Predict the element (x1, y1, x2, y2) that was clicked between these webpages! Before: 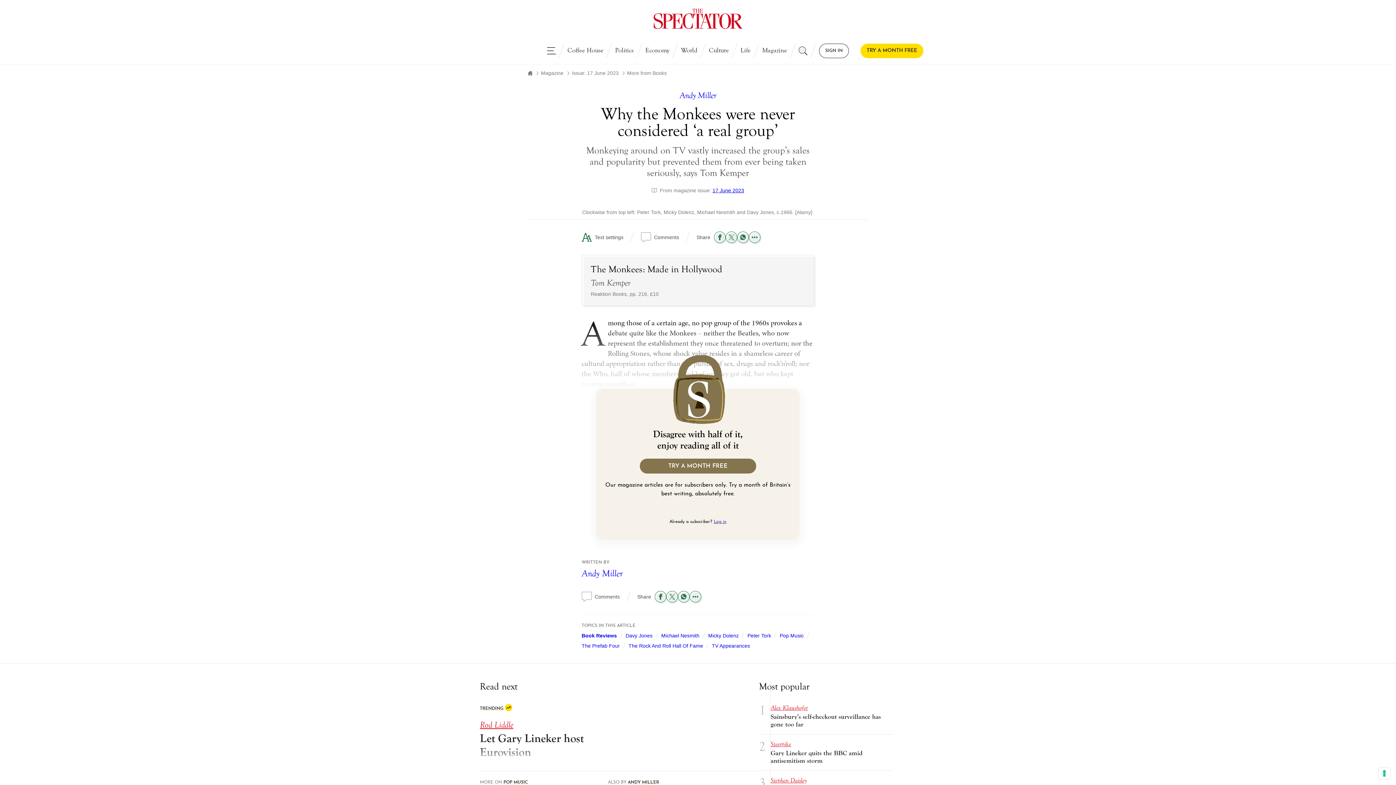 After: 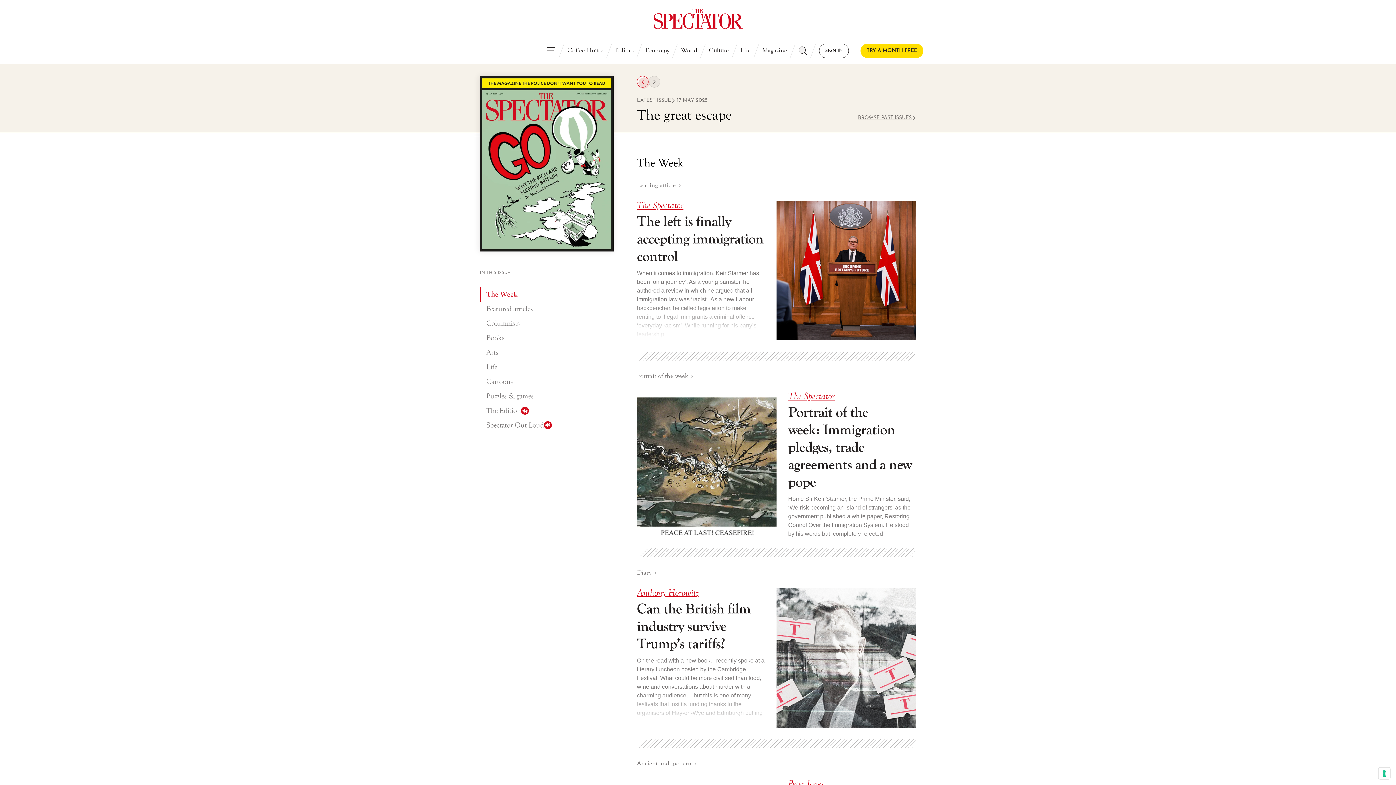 Action: bbox: (538, 64, 566, 81) label: Magazine